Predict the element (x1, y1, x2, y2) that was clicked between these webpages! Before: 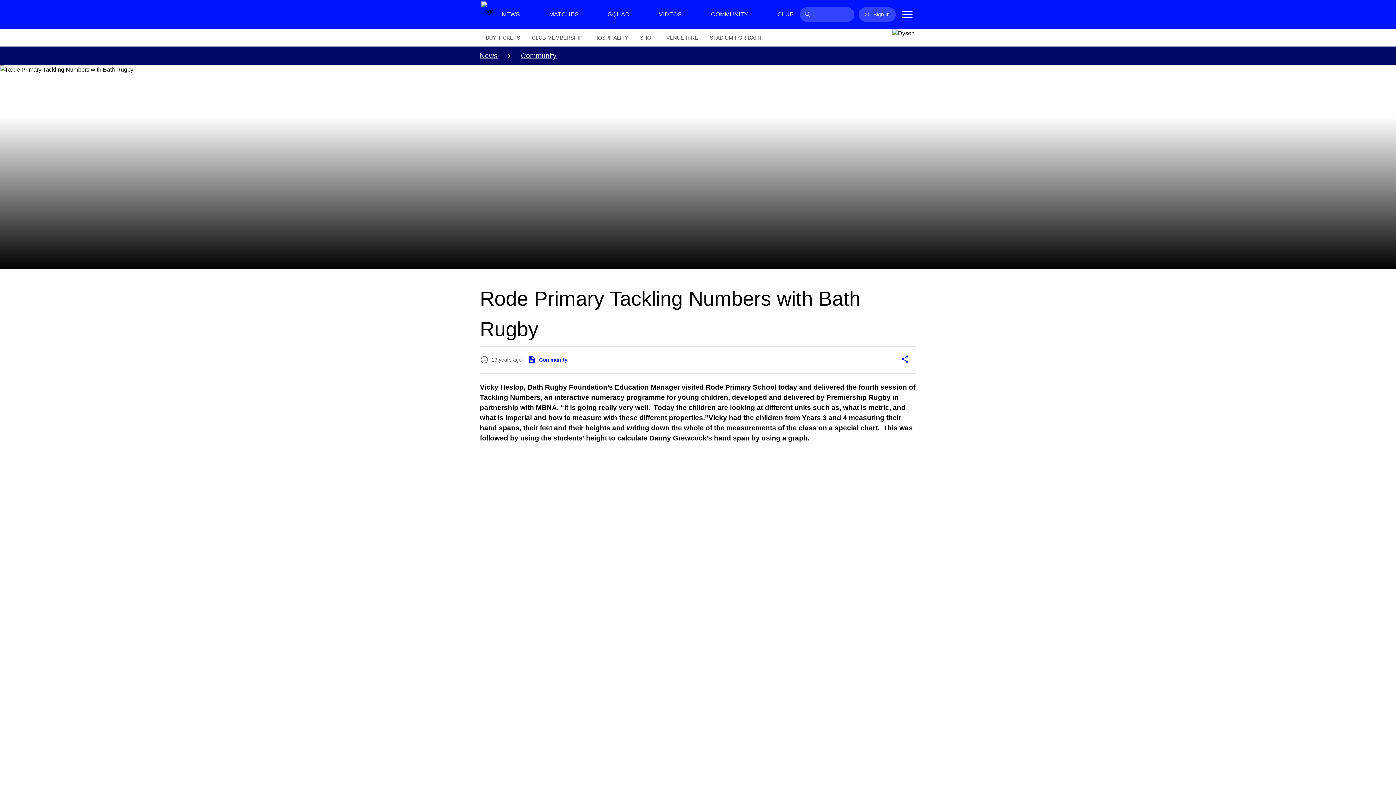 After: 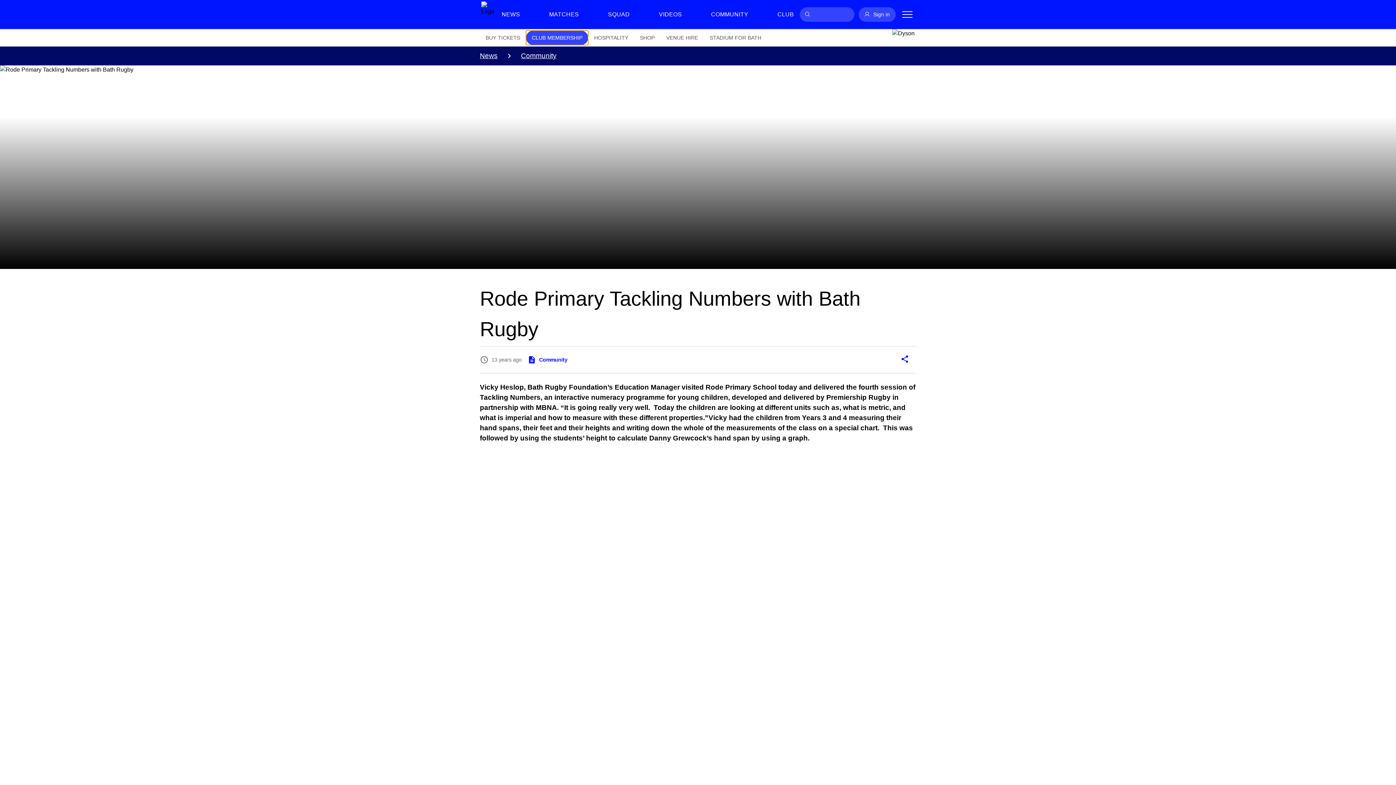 Action: label: CLUB MEMBERSHIP bbox: (526, 30, 588, 45)